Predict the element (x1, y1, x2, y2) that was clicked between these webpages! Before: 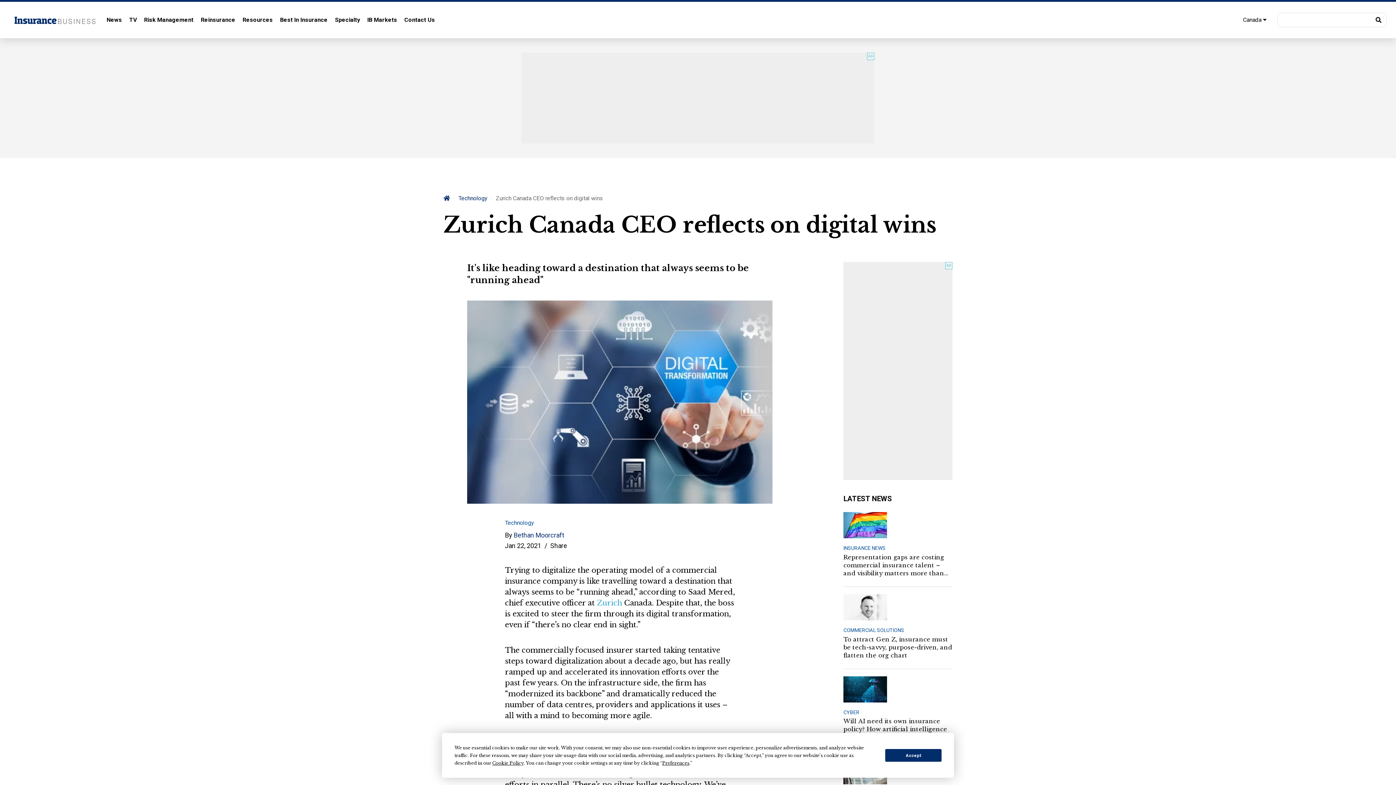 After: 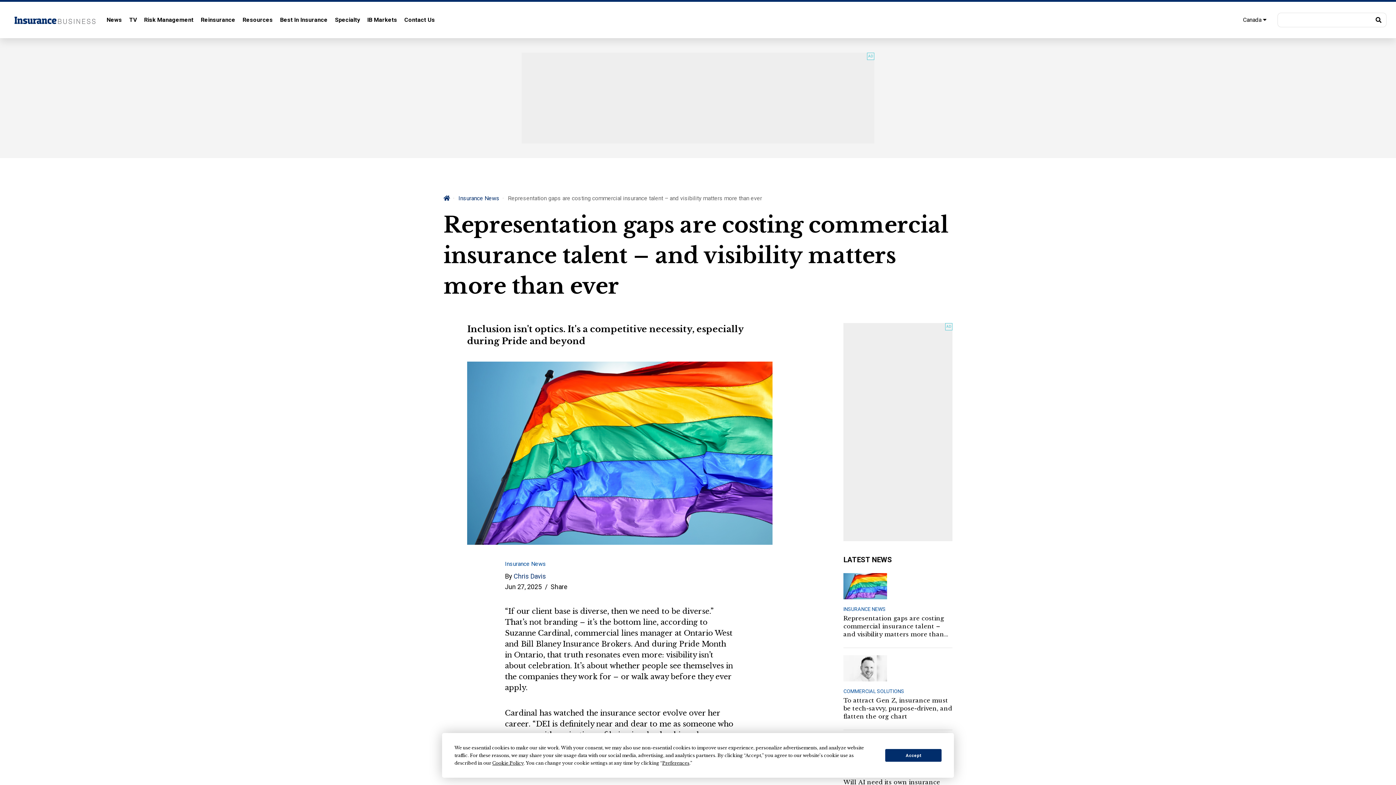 Action: bbox: (843, 521, 887, 528)